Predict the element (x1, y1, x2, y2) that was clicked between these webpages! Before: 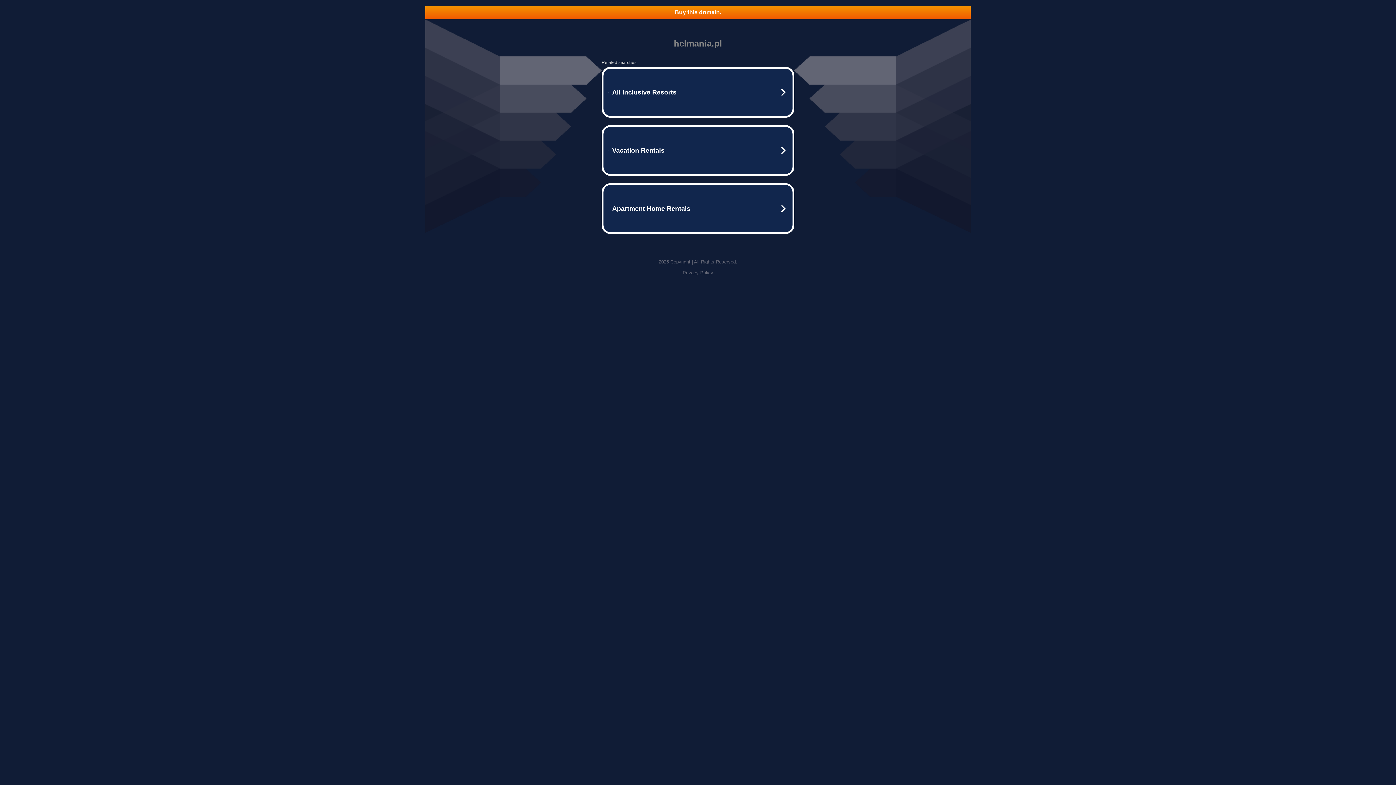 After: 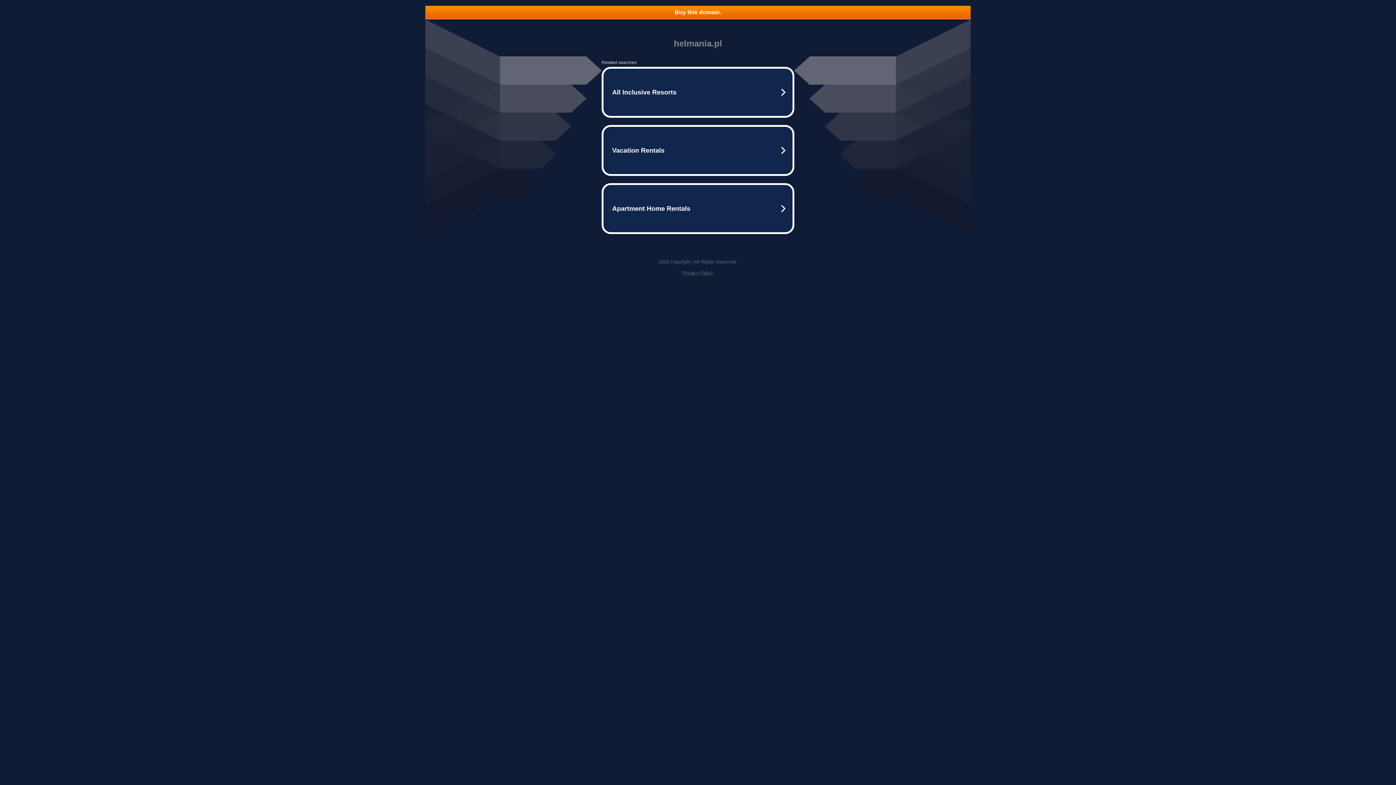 Action: label: Buy this domain. bbox: (425, 5, 970, 18)